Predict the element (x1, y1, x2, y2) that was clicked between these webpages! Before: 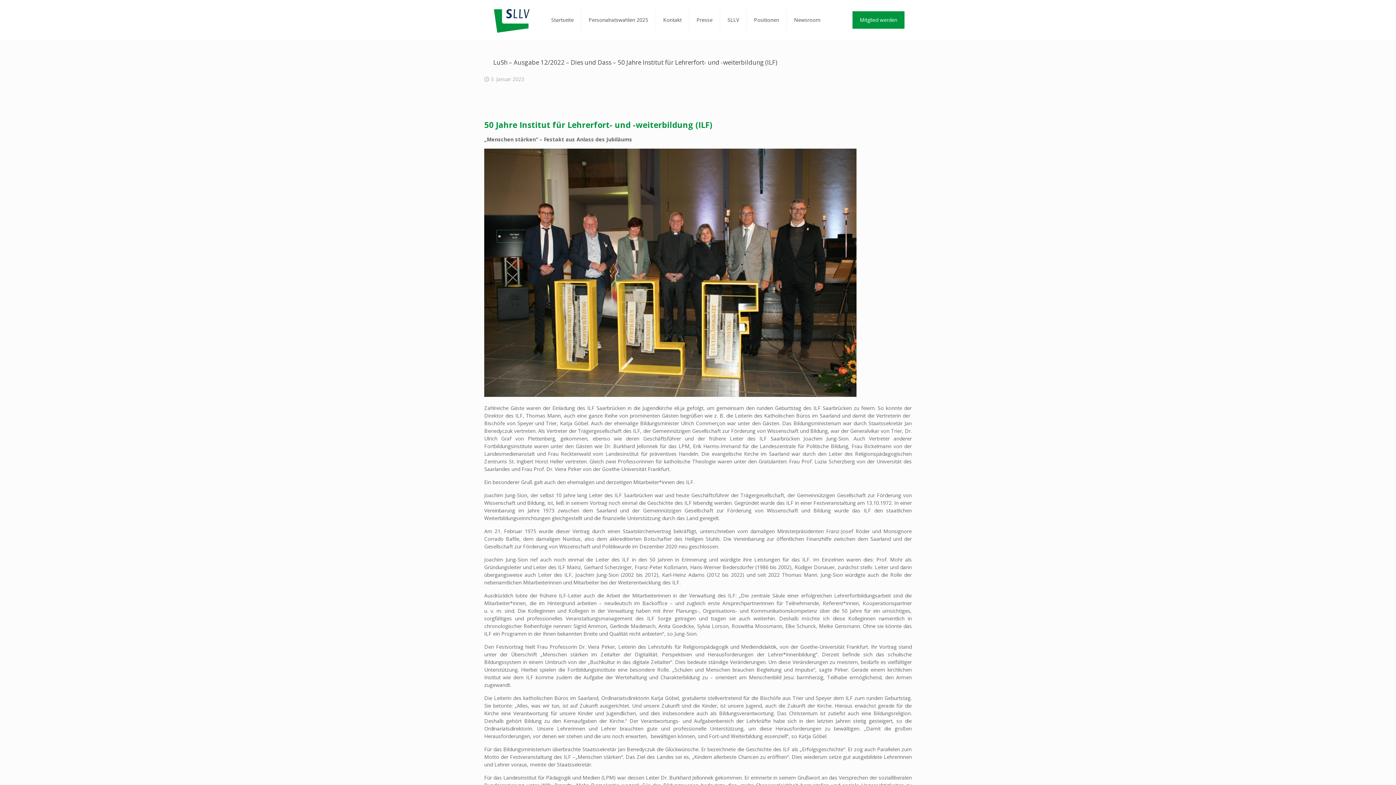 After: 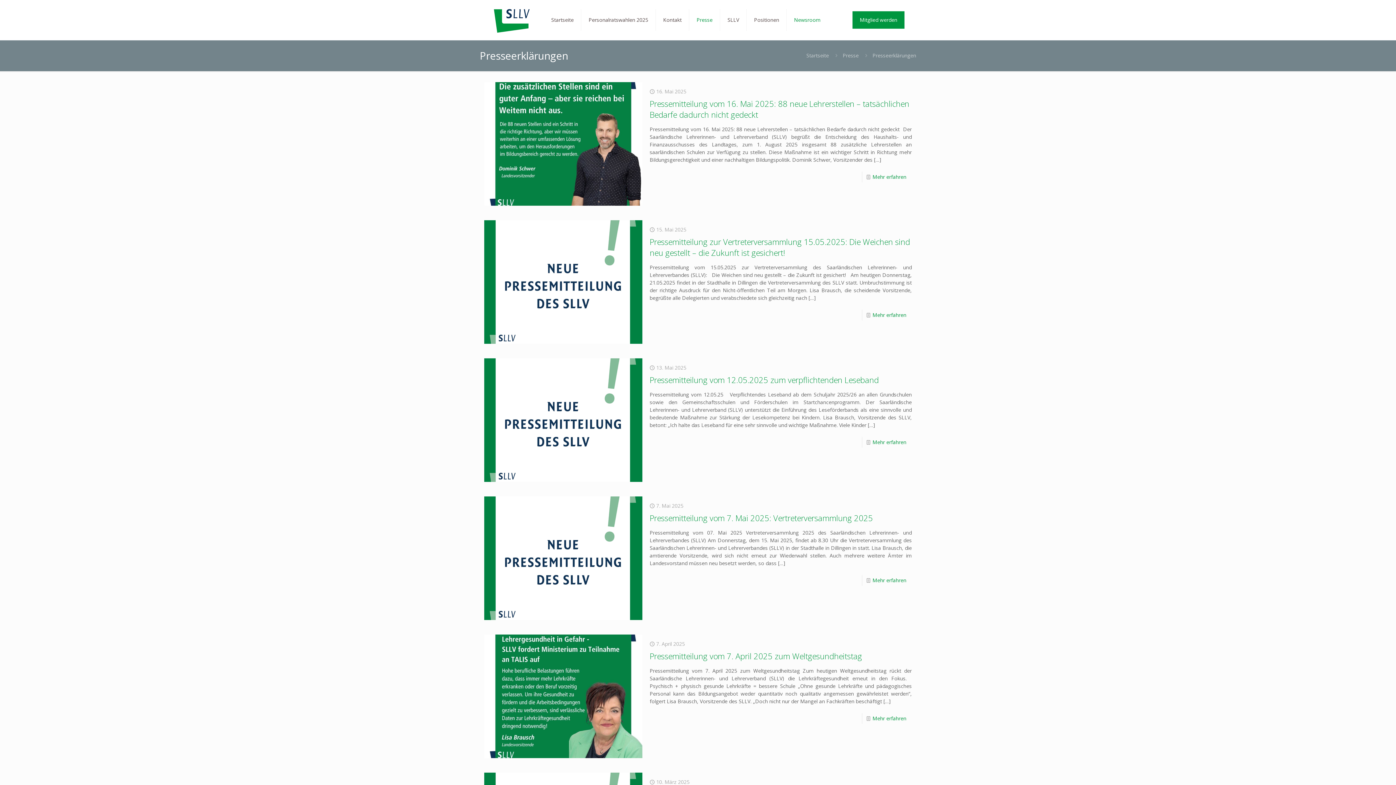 Action: label: Presse bbox: (689, 0, 720, 40)